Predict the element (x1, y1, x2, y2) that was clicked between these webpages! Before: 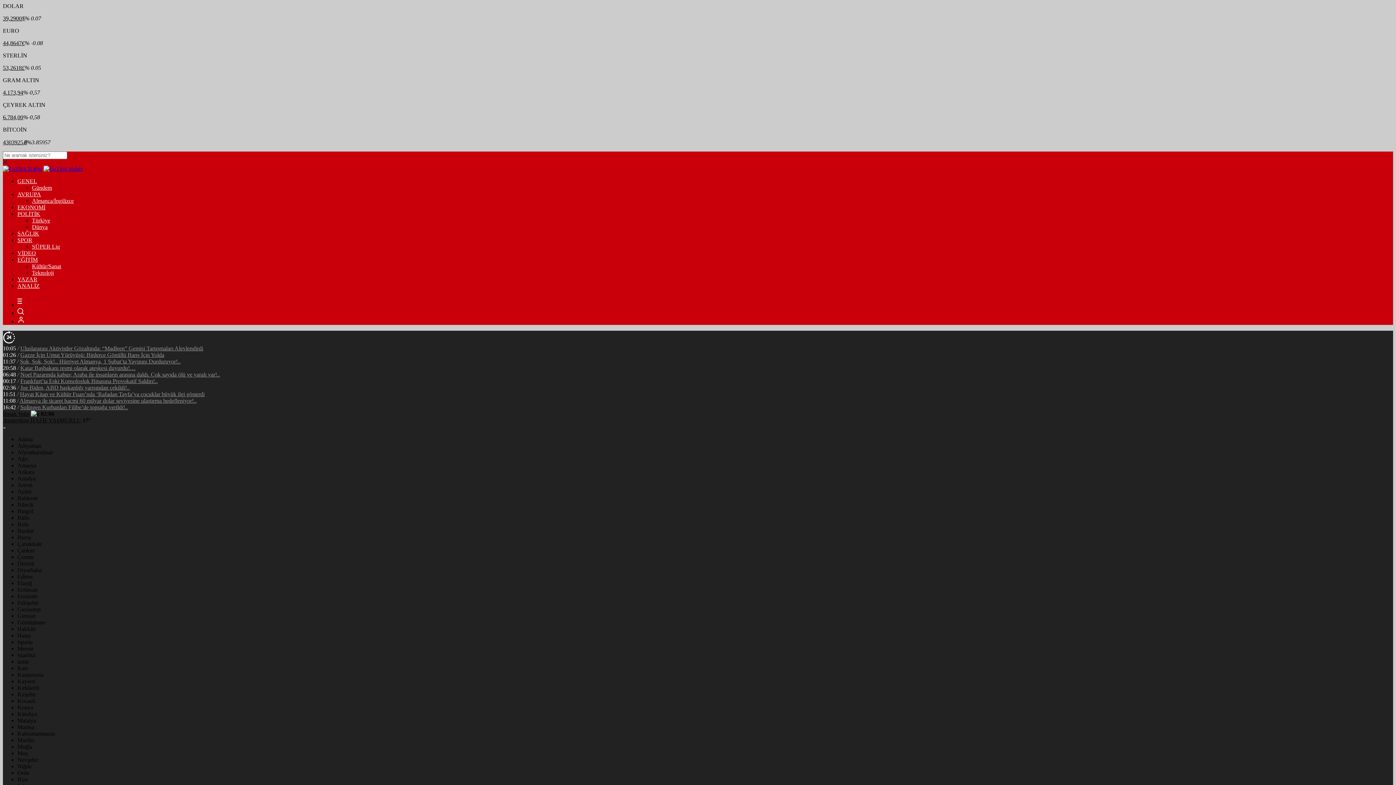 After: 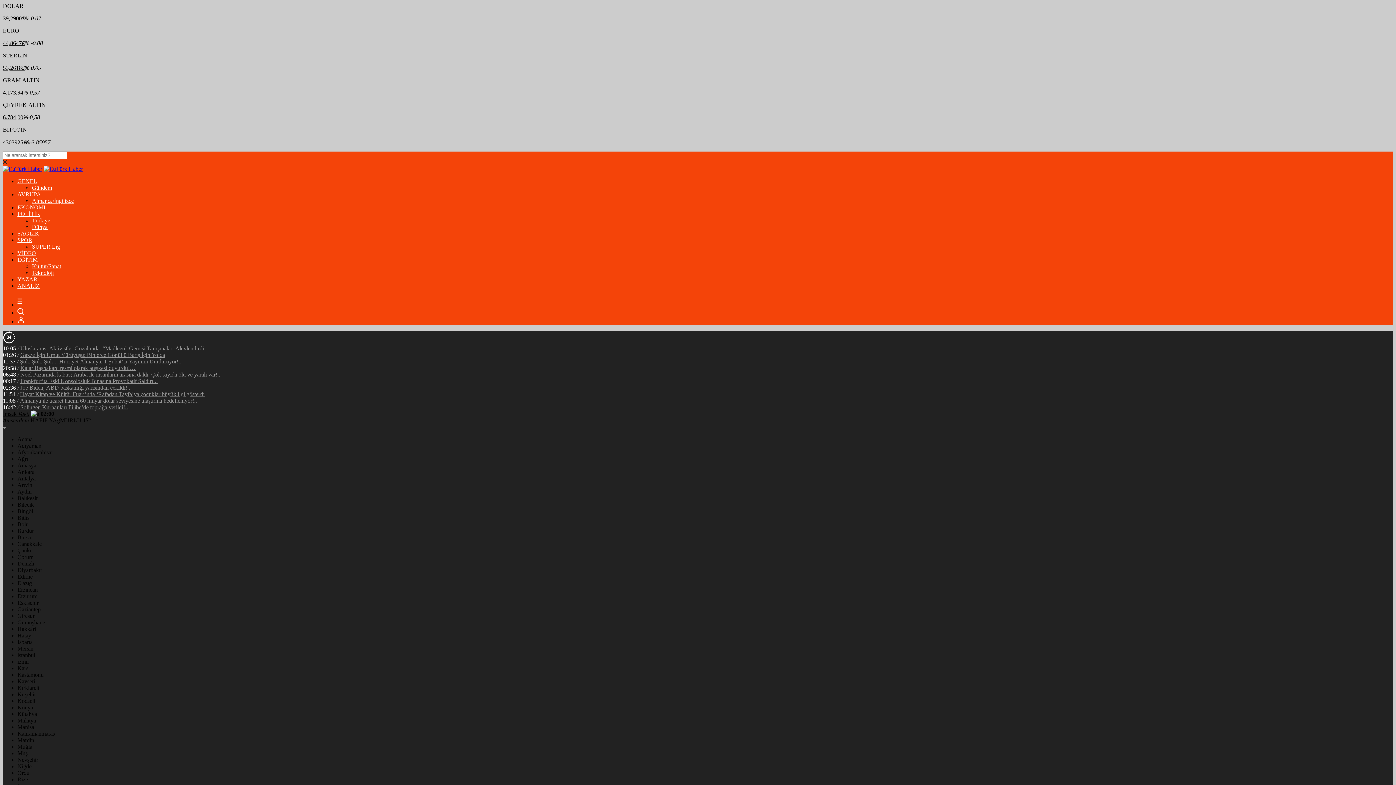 Action: bbox: (20, 391, 204, 397) label: Hayat Kitap ve Kültür Fuarı’nda ‘Rafadan Tayfa’ya çocuklar büyük ilgi gösterdi